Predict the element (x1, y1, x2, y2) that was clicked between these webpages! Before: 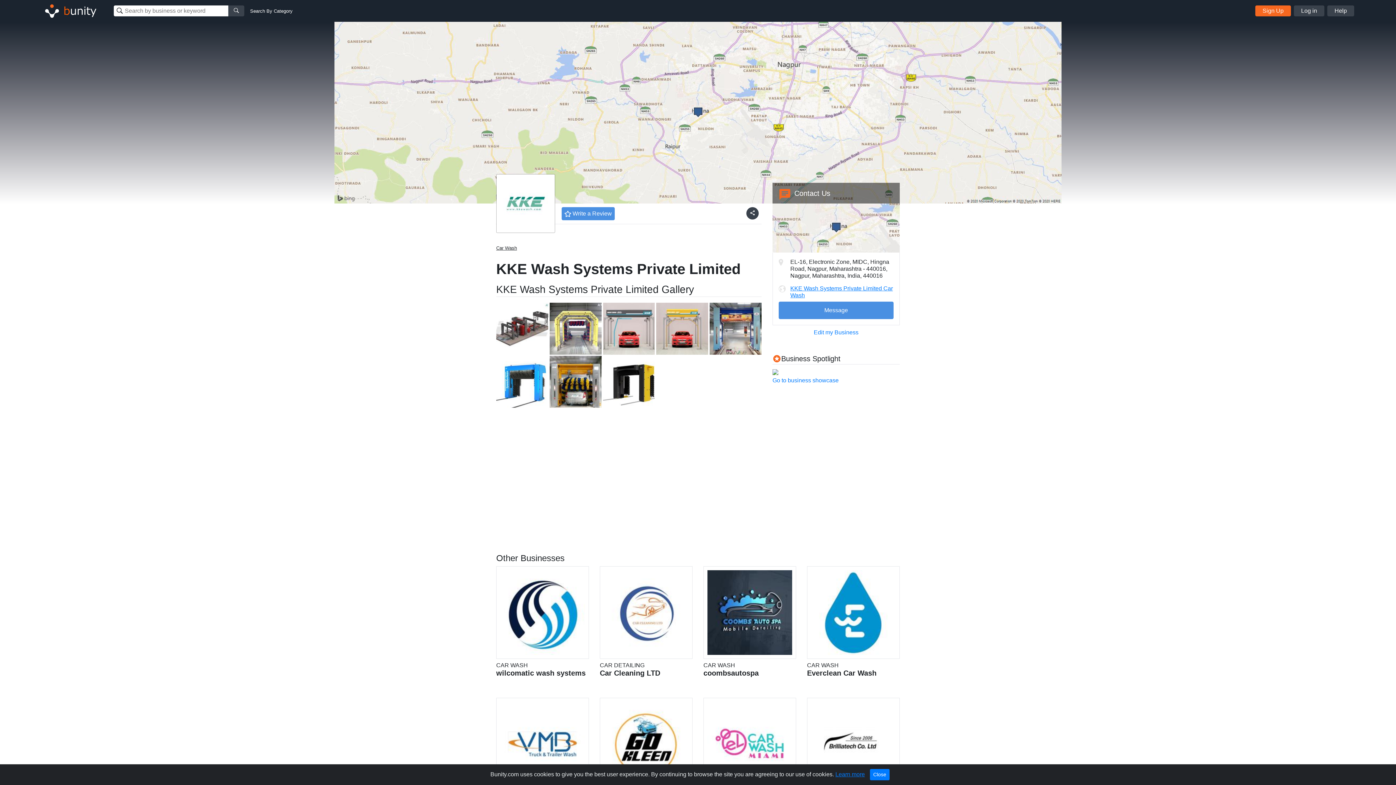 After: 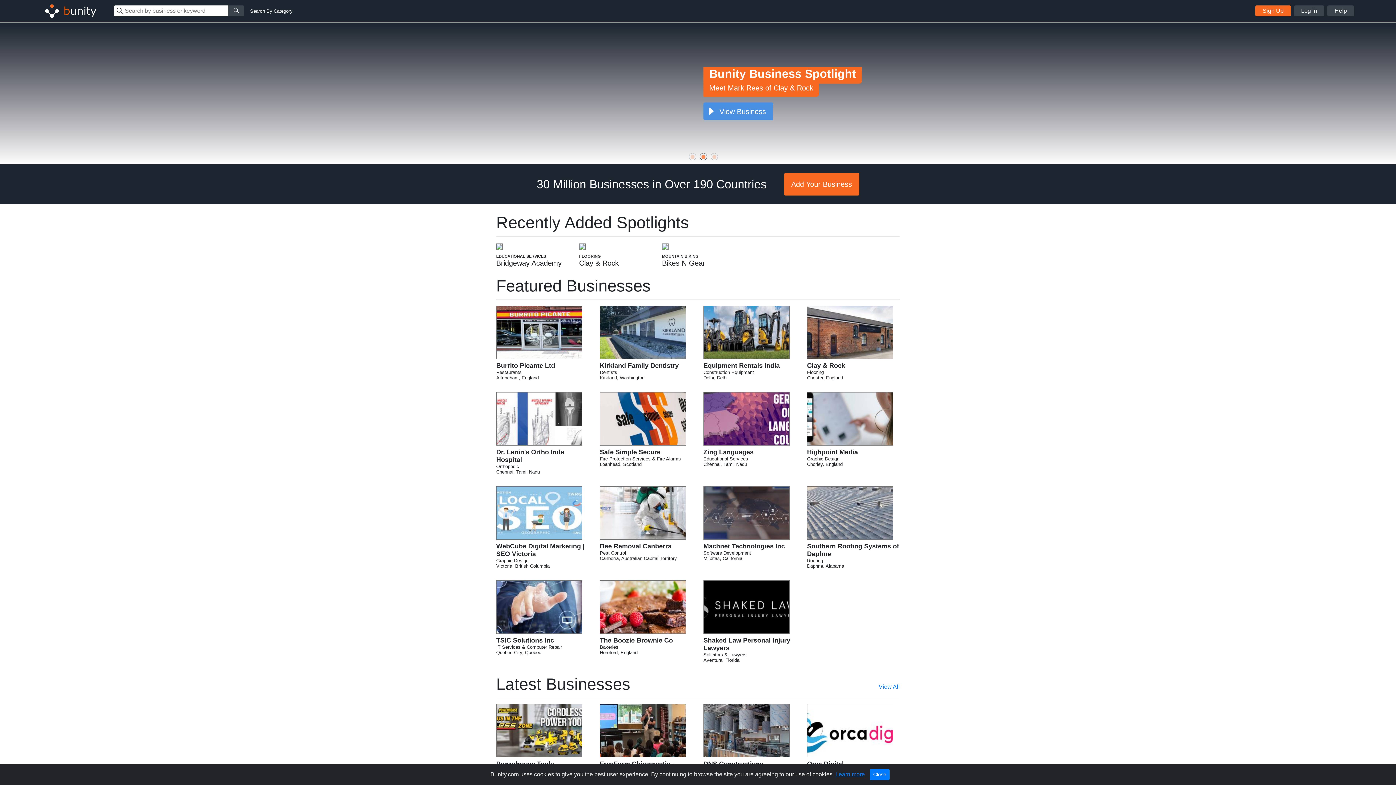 Action: bbox: (41, 7, 96, 13)